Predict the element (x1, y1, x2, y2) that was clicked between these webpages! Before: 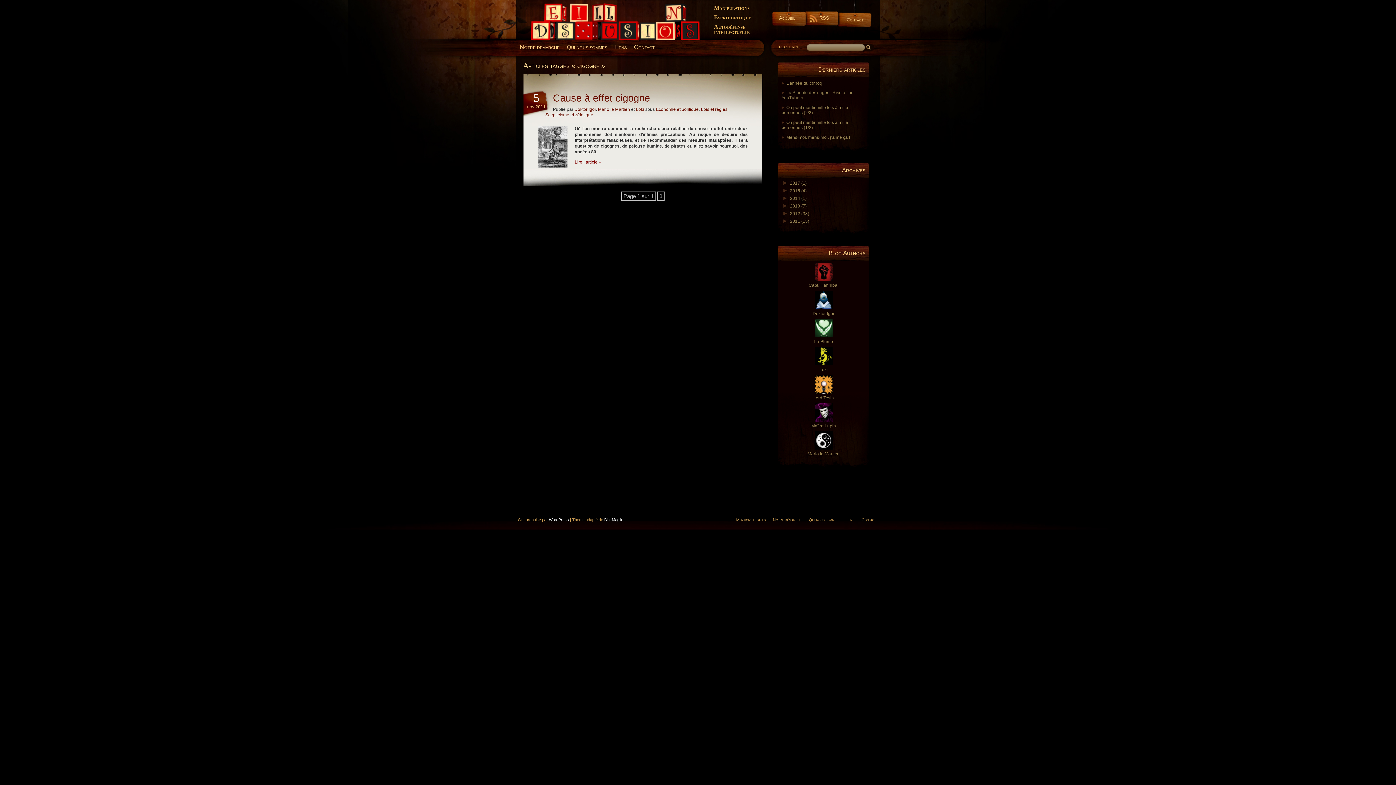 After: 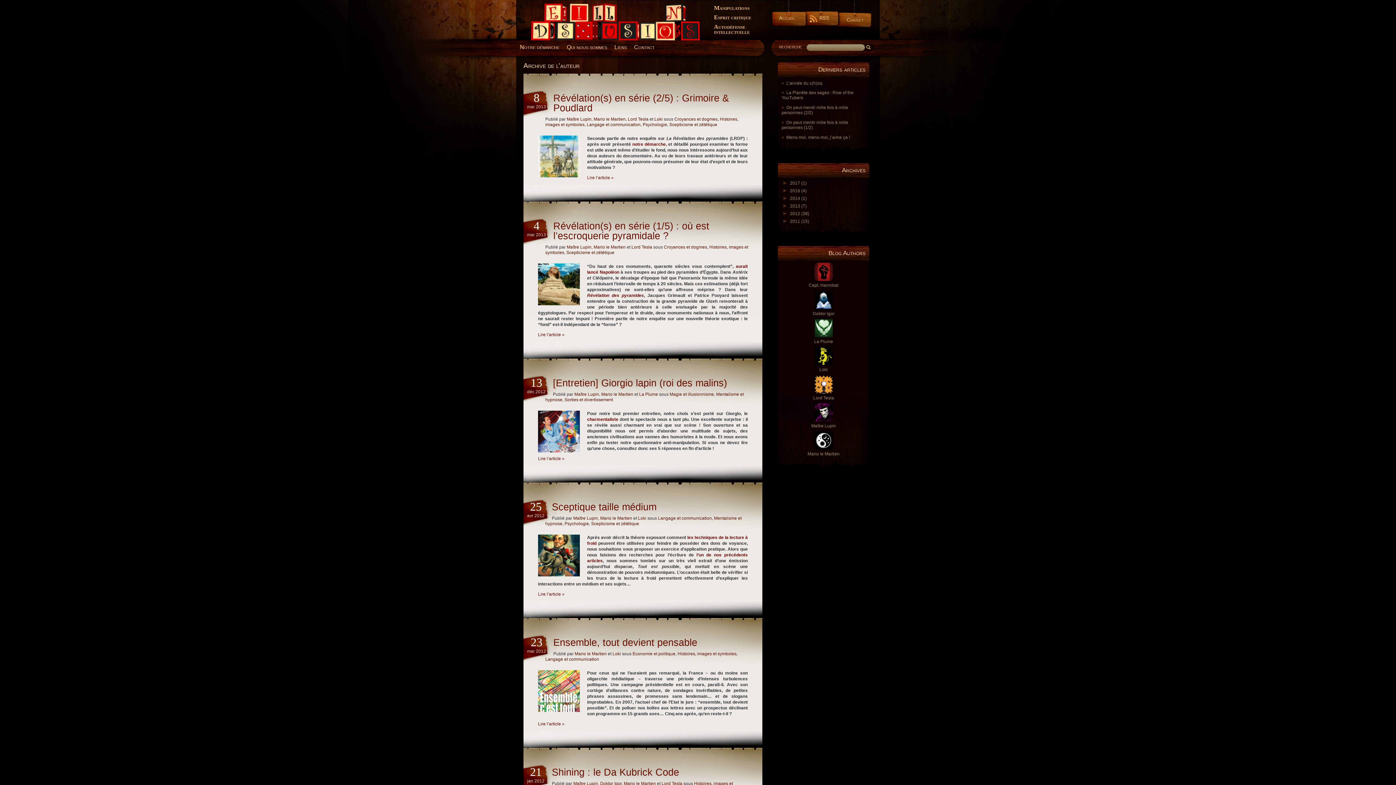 Action: bbox: (778, 447, 868, 456) label: Mario le Martien